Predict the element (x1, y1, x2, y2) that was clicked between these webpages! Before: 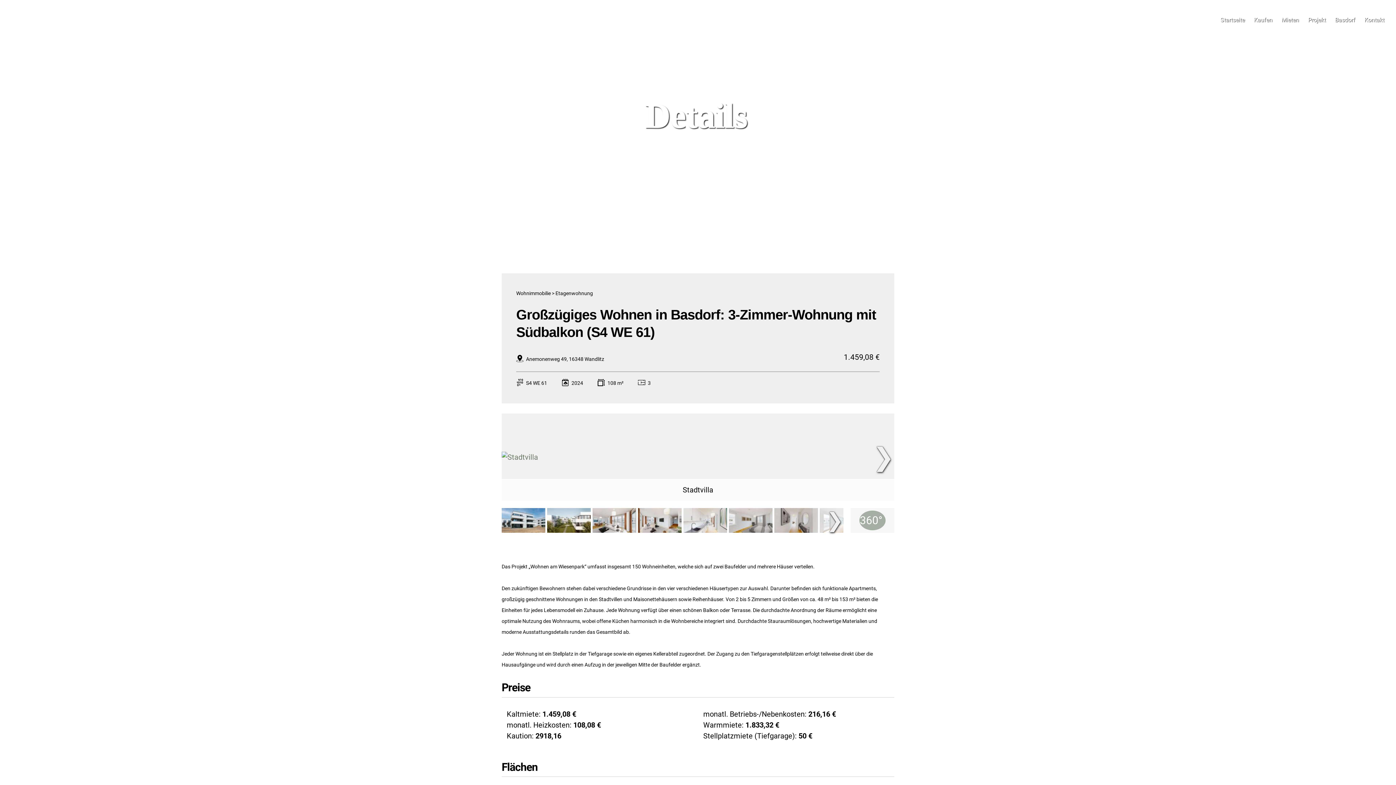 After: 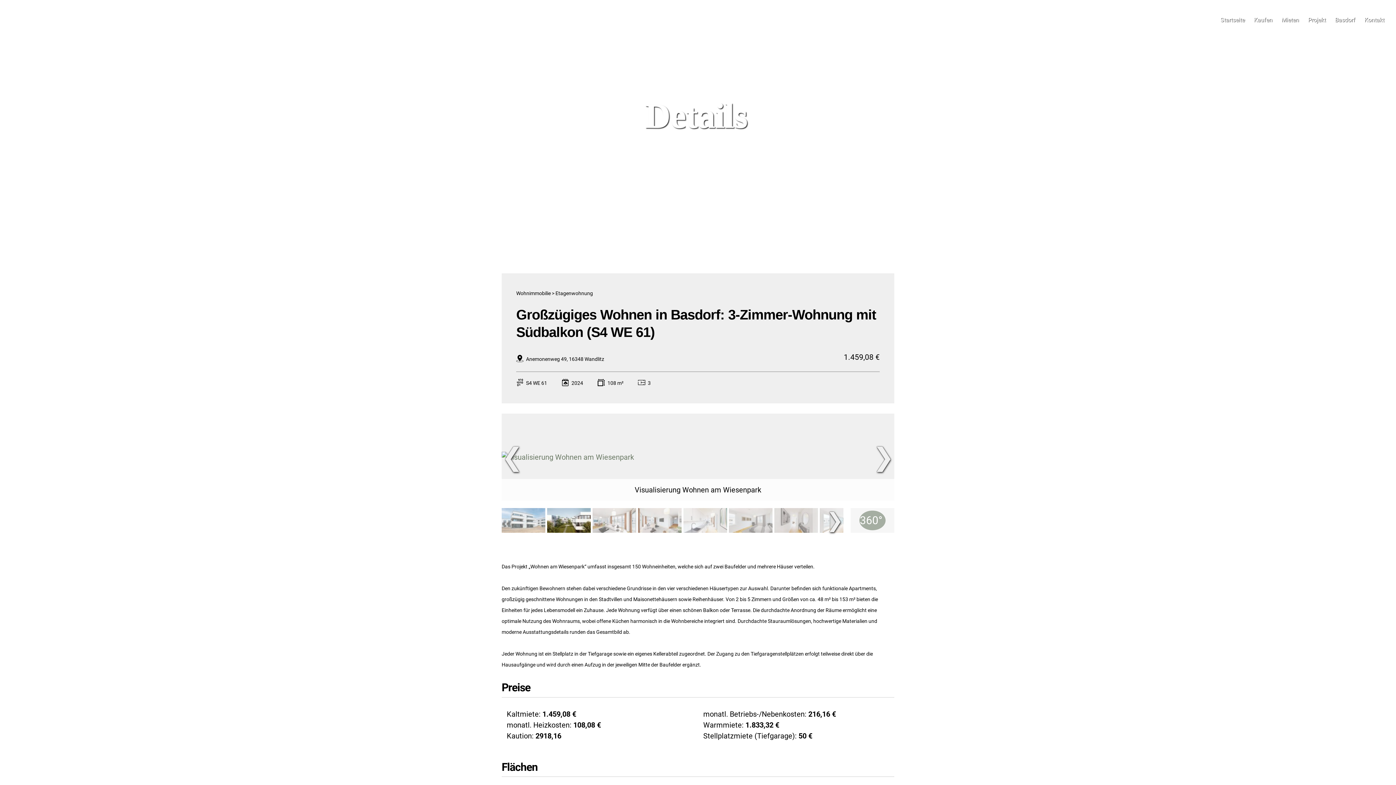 Action: bbox: (873, 452, 894, 462) label: Next slide